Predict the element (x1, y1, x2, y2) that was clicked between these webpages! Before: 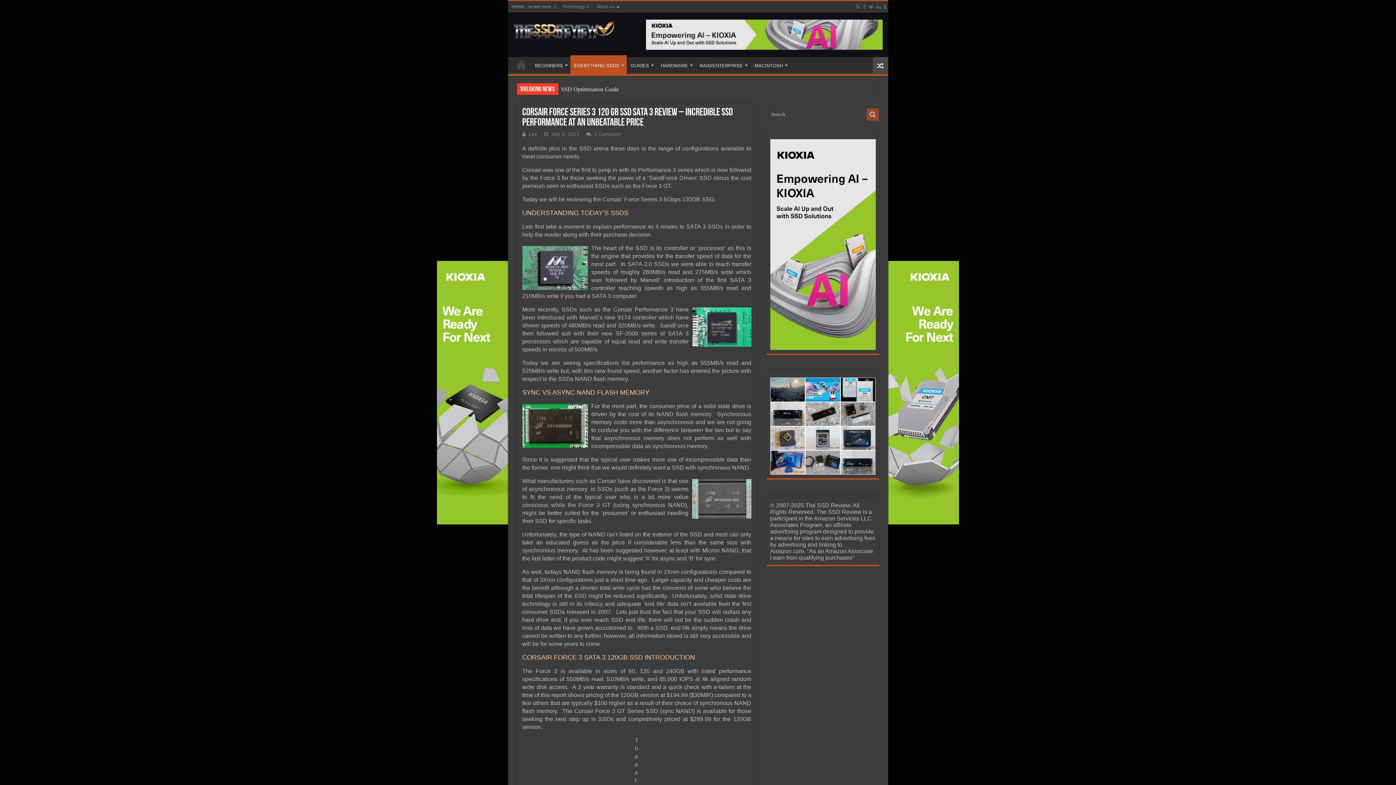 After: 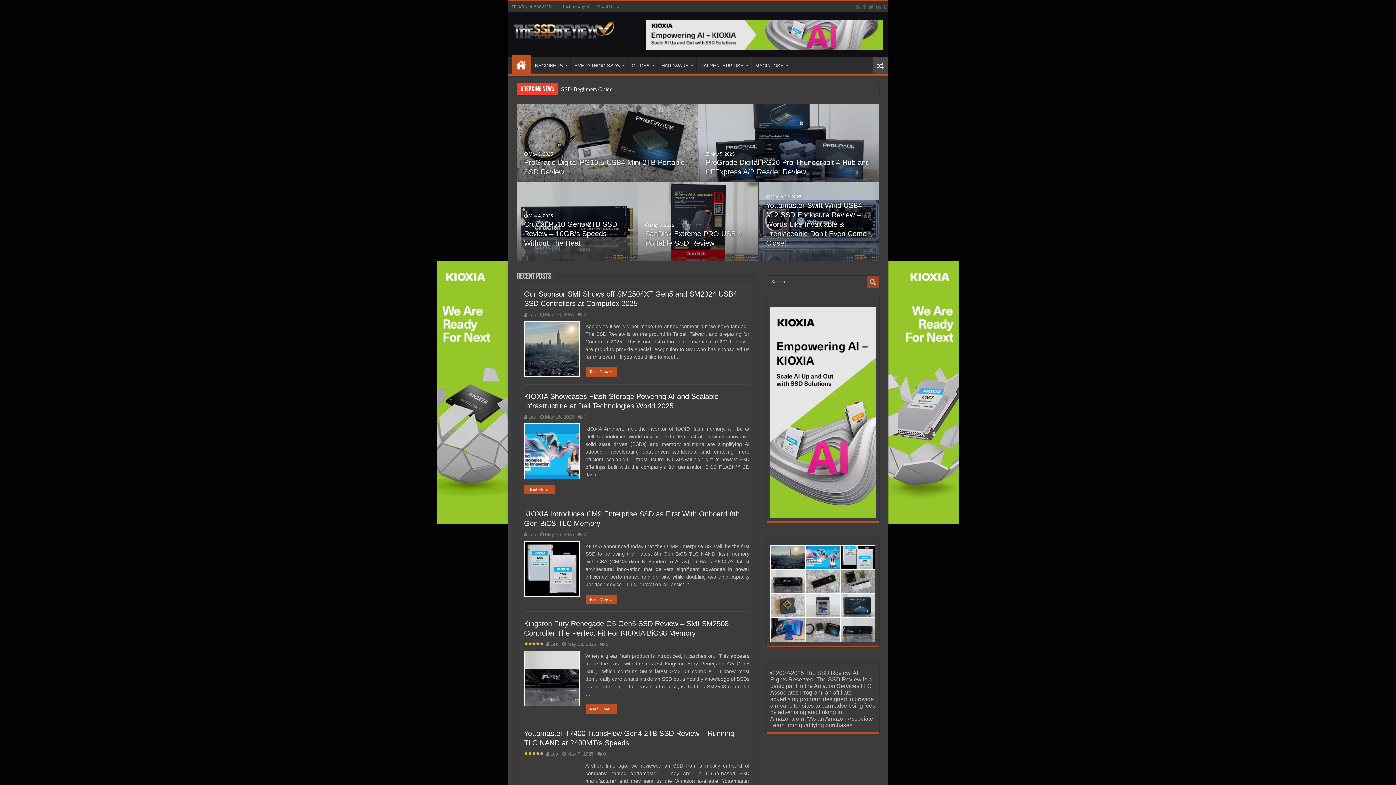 Action: bbox: (513, 19, 614, 37)